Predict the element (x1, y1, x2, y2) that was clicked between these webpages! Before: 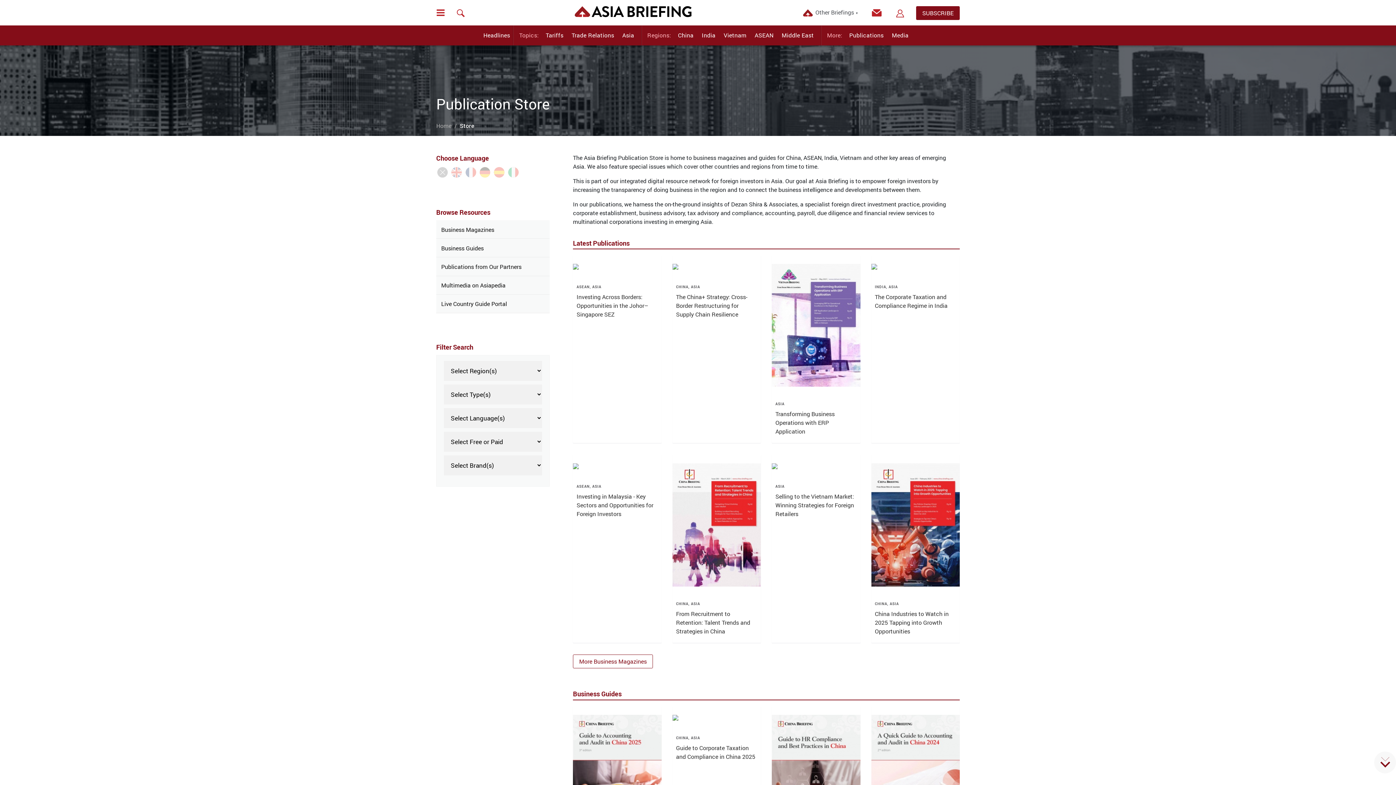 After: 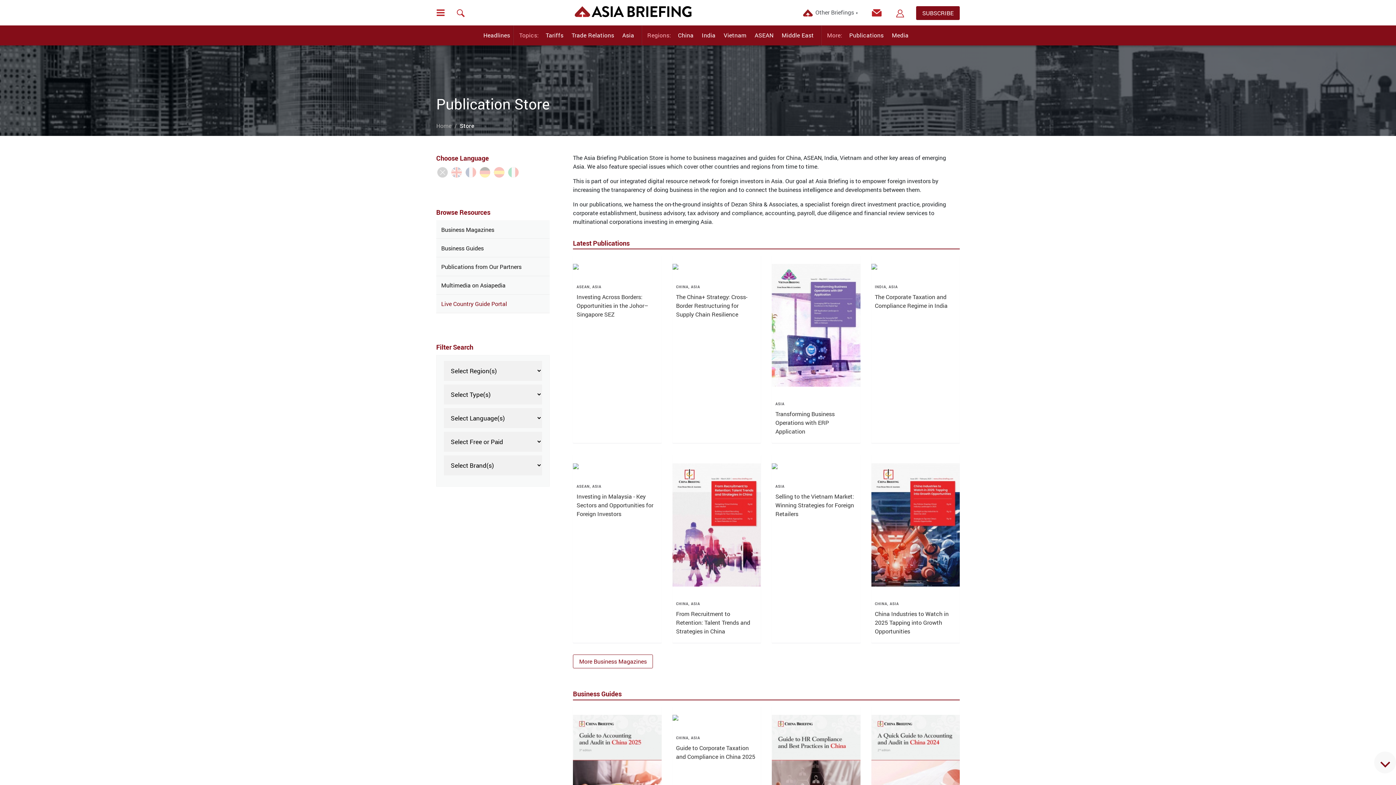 Action: bbox: (436, 294, 549, 313) label: Live Country Guide Portal